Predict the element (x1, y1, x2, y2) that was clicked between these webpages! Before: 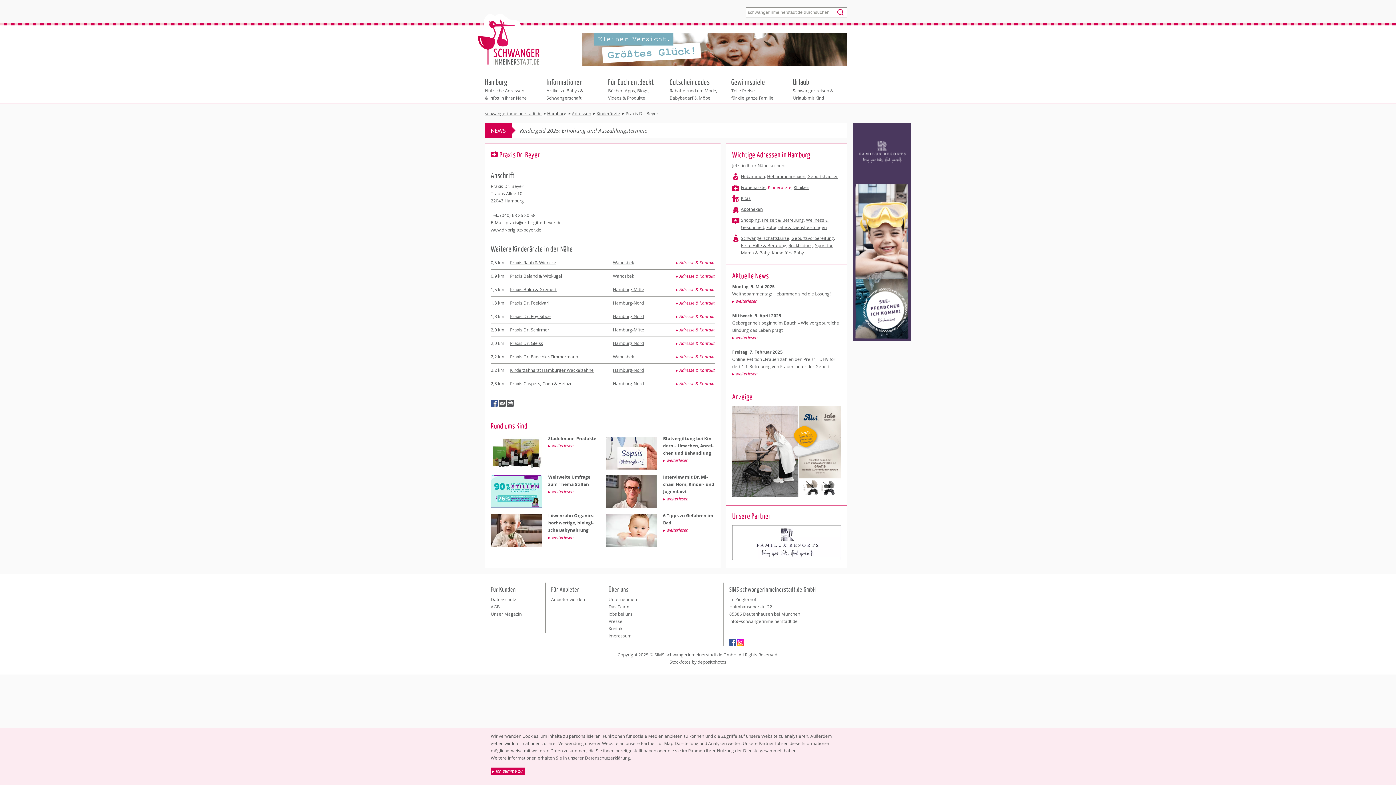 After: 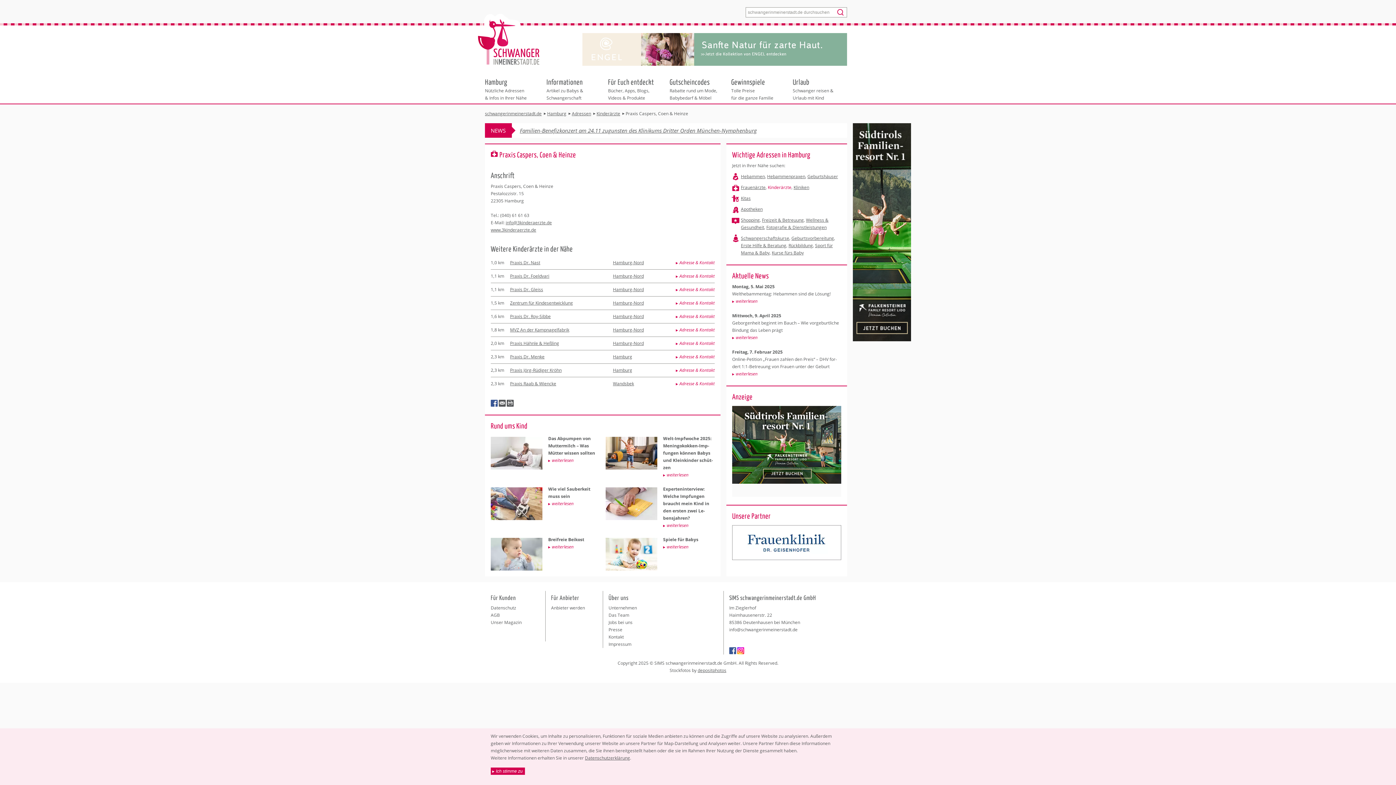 Action: bbox: (676, 380, 714, 387) label: Adresse & Kontakt